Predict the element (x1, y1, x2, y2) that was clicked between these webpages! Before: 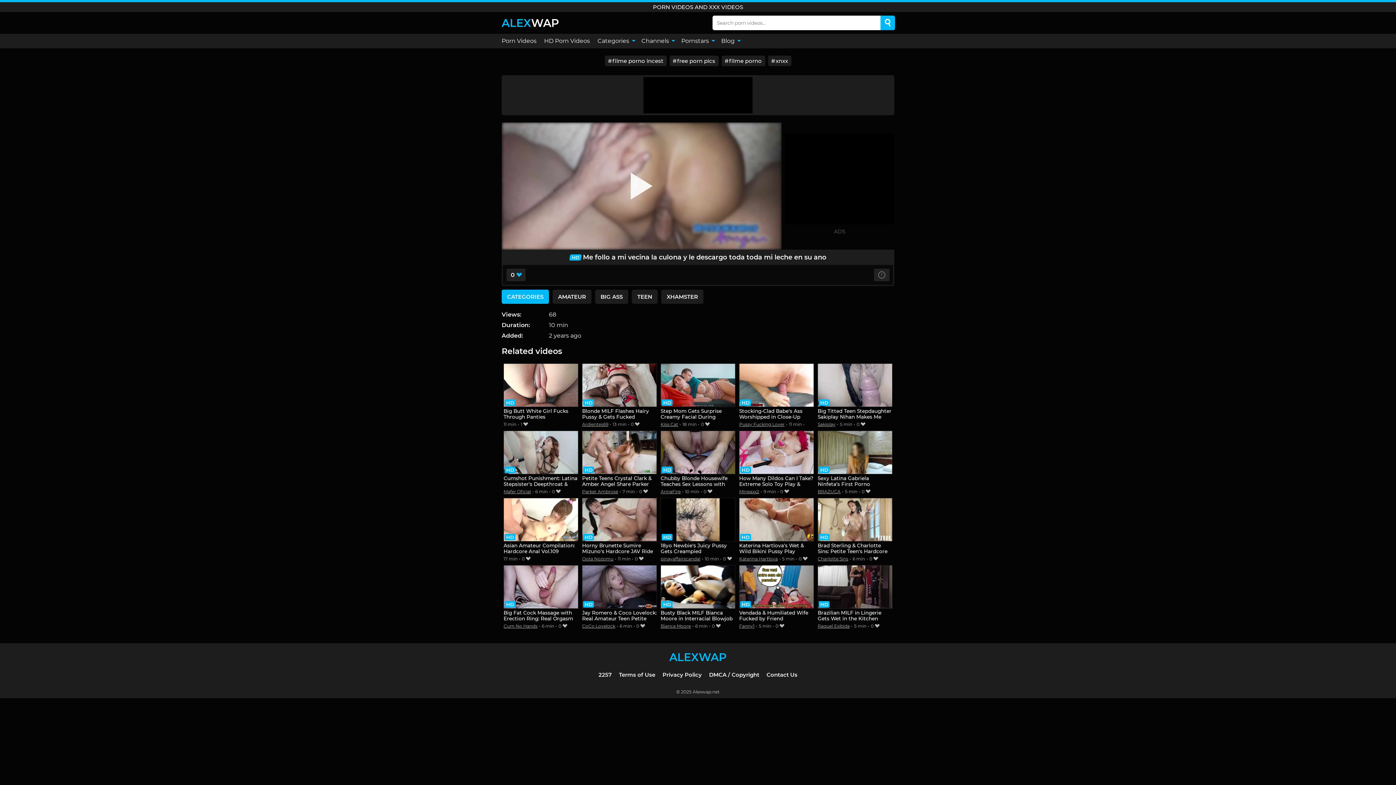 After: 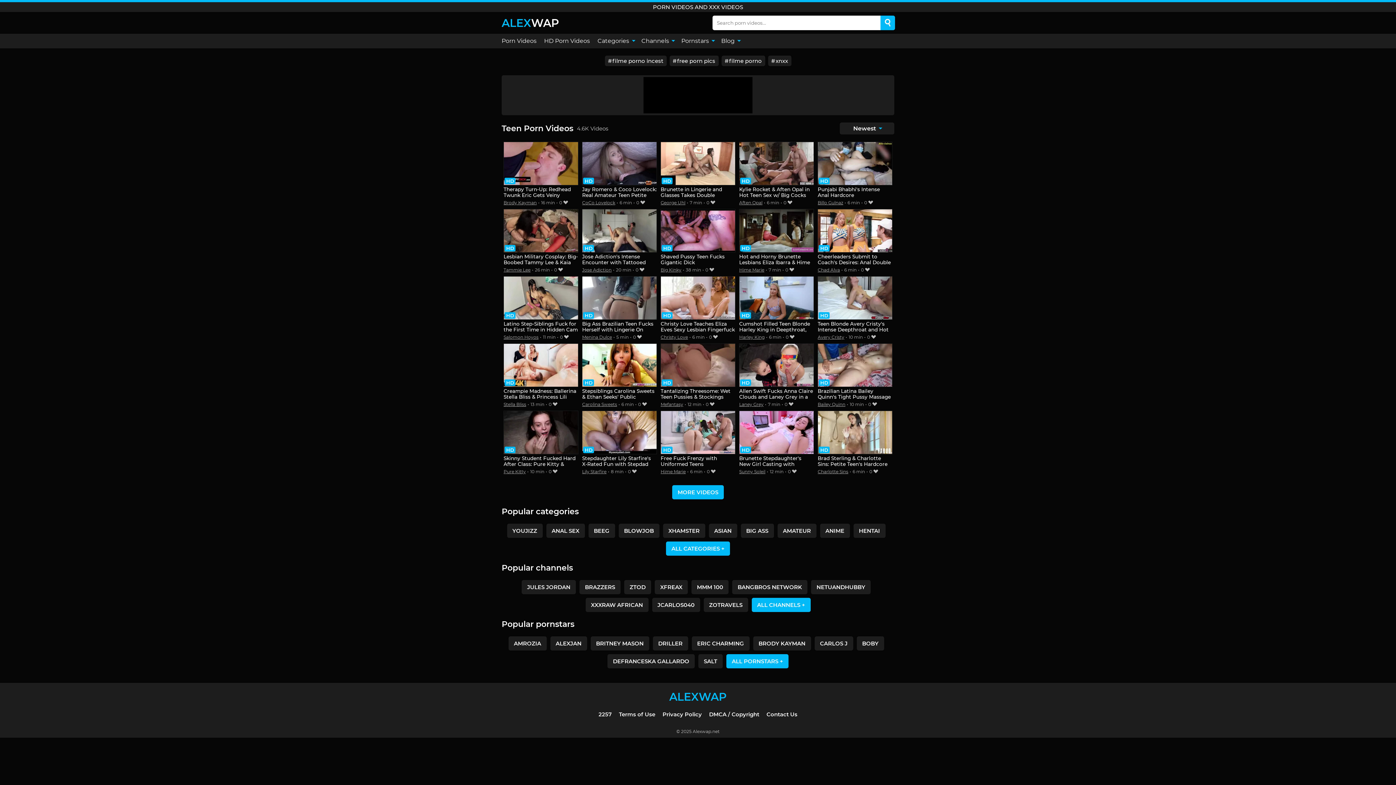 Action: label: TEEN bbox: (632, 289, 657, 303)